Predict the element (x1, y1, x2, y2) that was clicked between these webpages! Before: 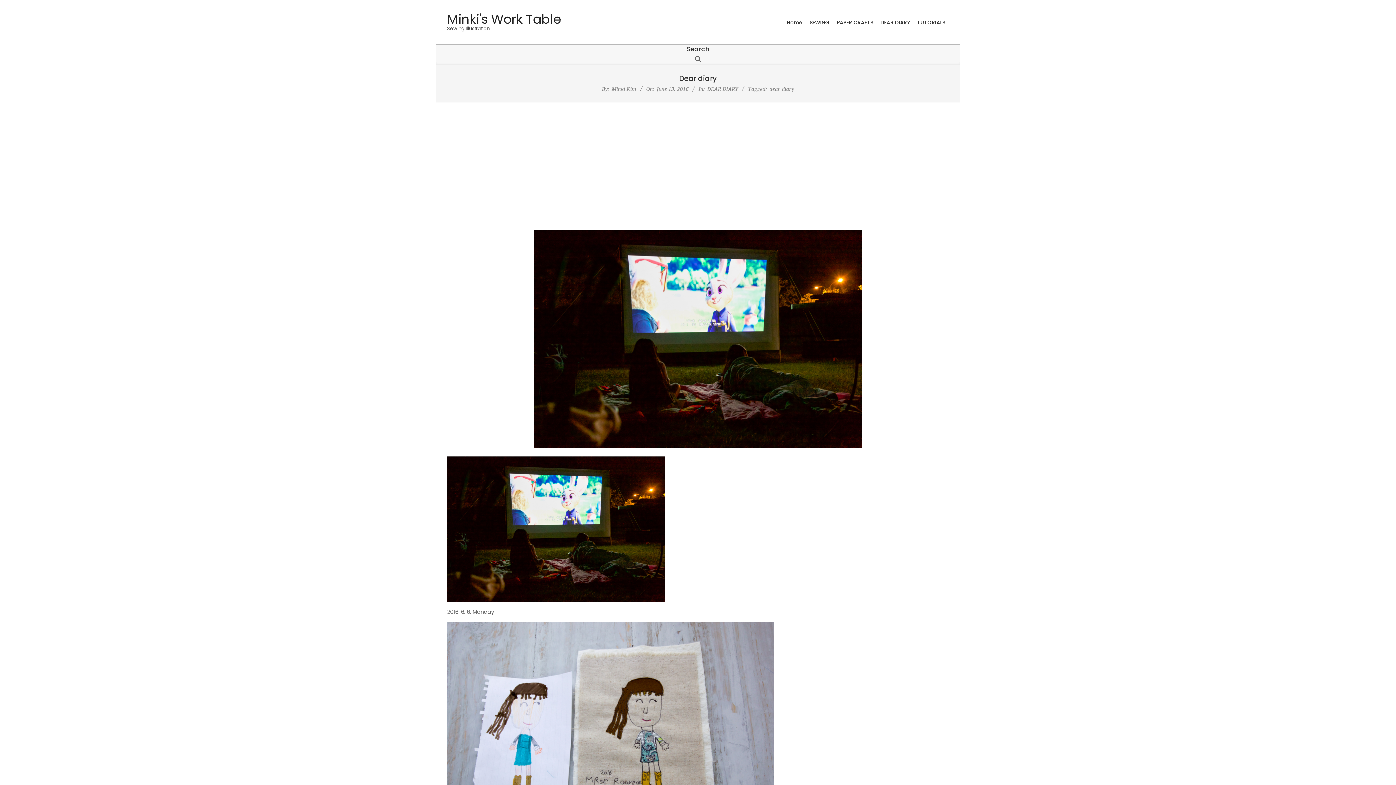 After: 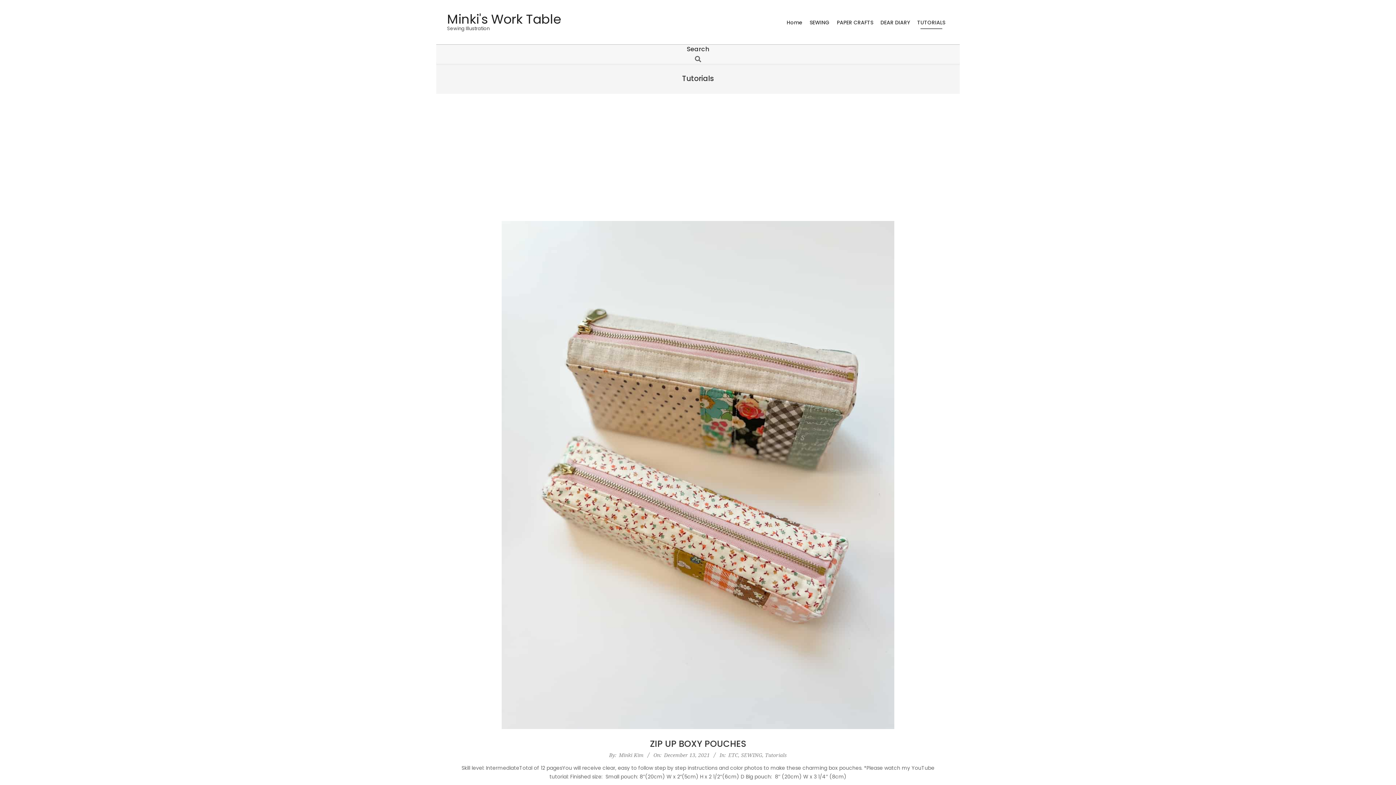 Action: bbox: (913, 16, 949, 29) label: TUTORIALS